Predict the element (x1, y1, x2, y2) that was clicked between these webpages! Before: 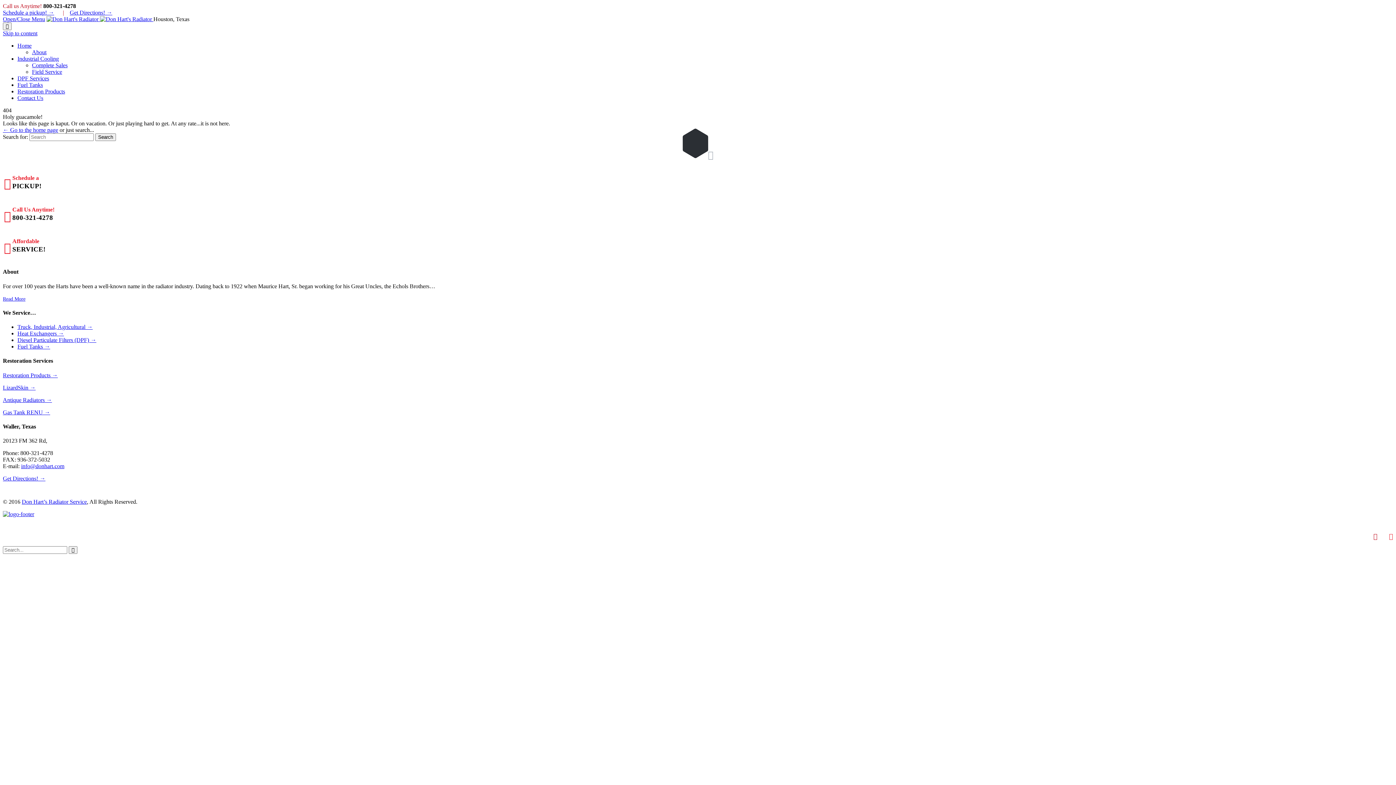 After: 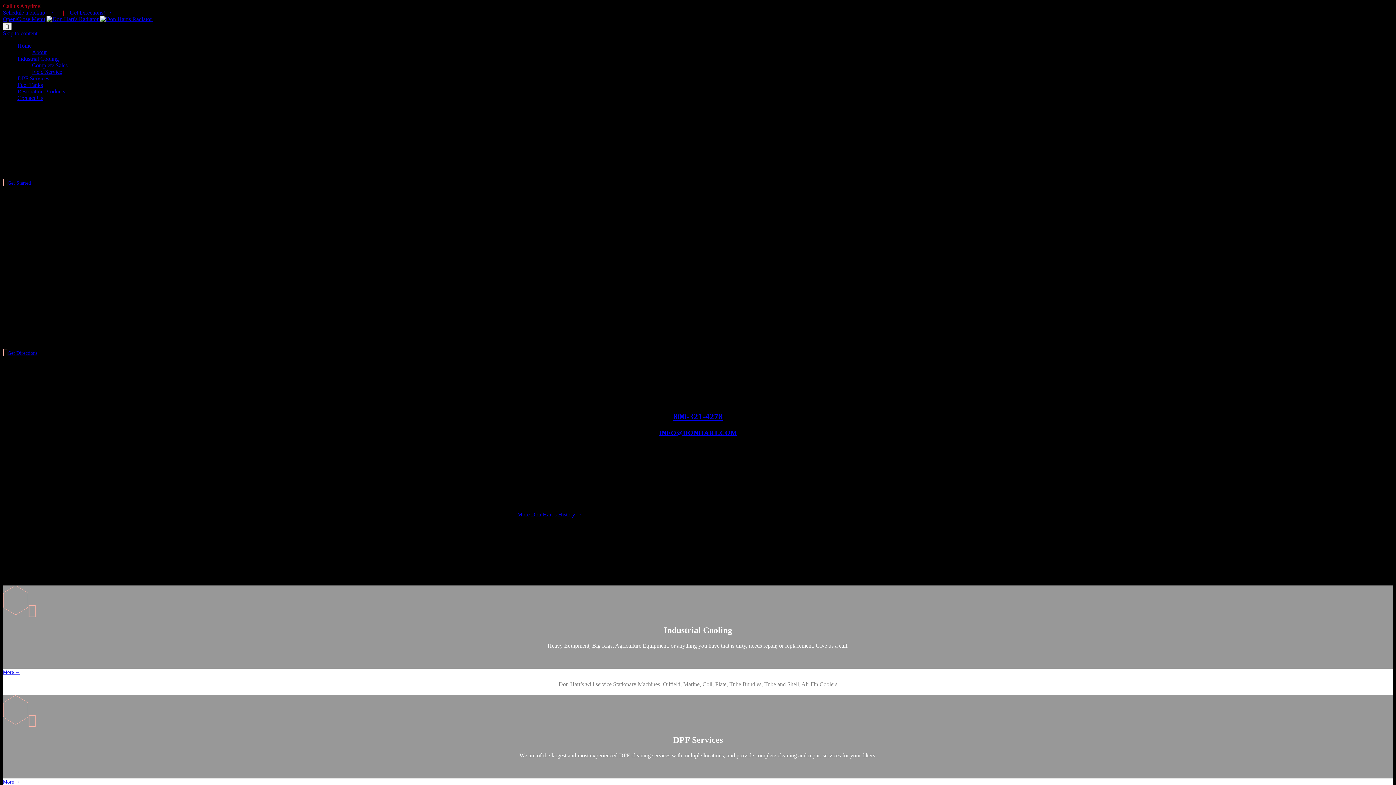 Action: label:    bbox: (46, 16, 153, 22)